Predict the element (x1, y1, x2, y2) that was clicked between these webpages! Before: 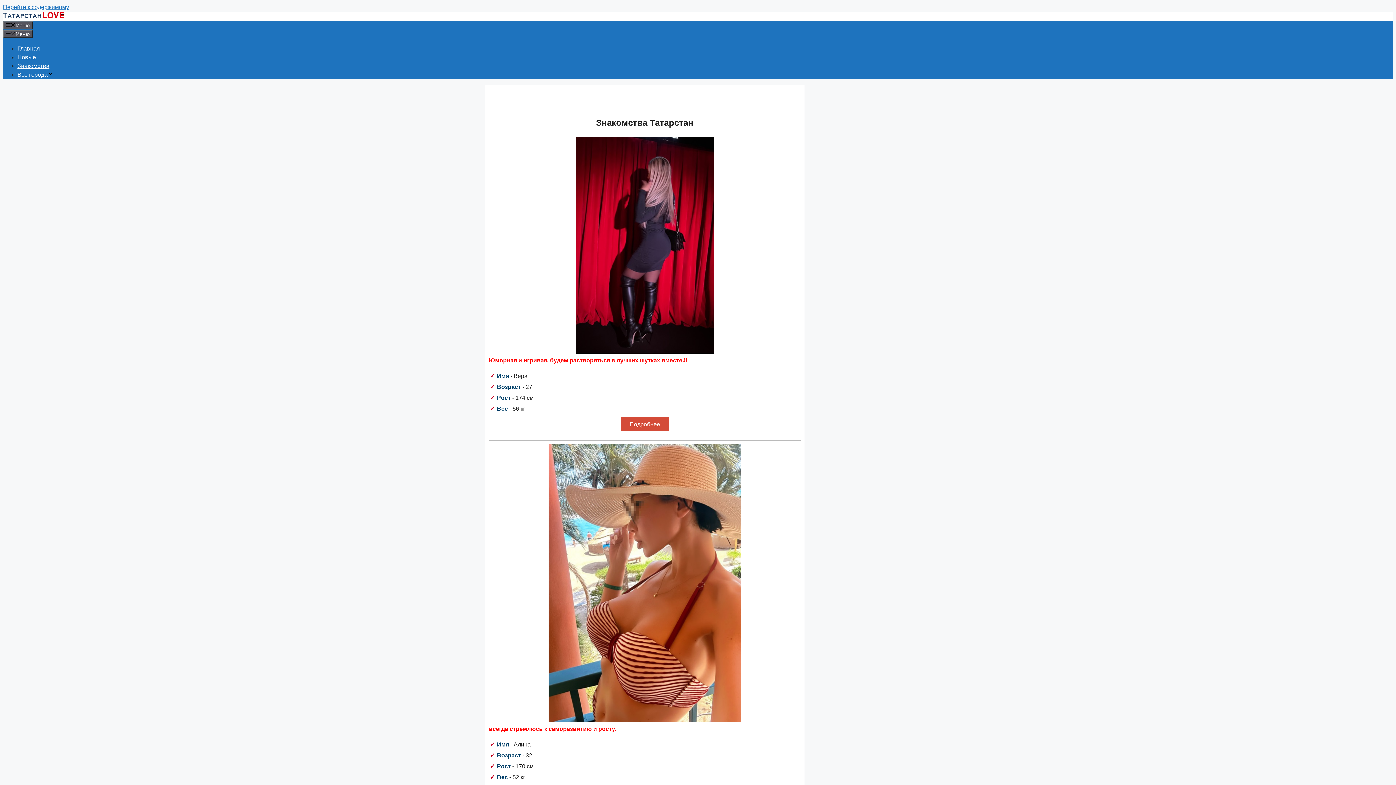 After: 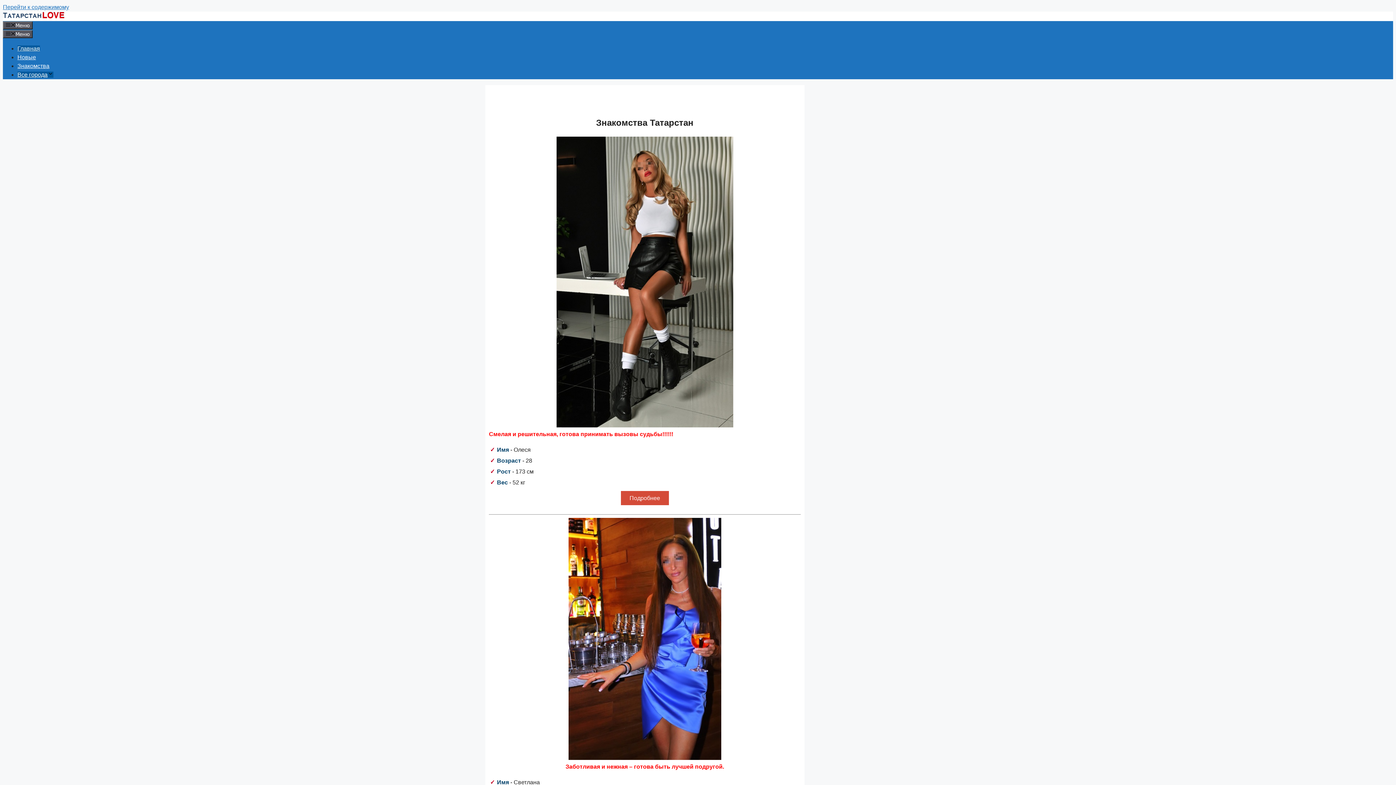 Action: bbox: (2, 13, 64, 19)